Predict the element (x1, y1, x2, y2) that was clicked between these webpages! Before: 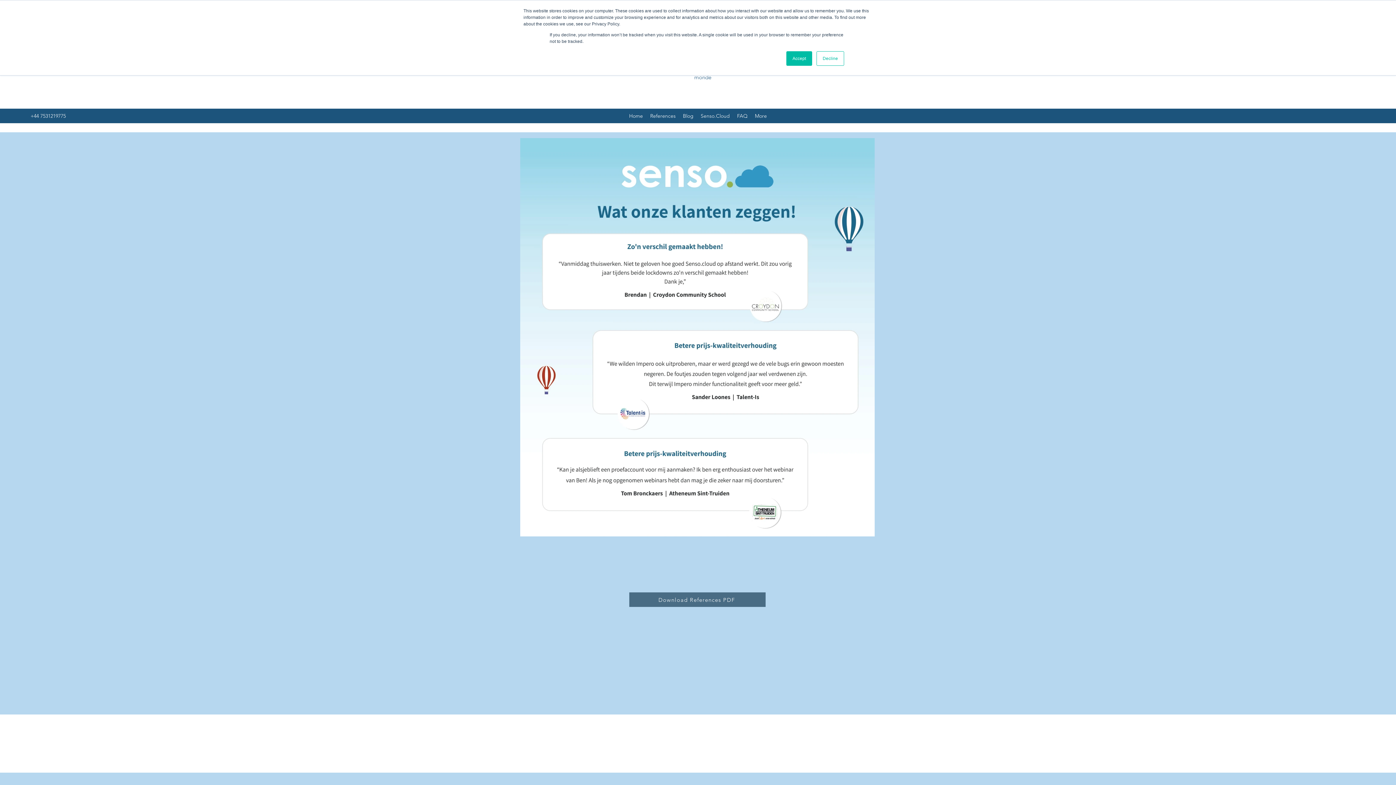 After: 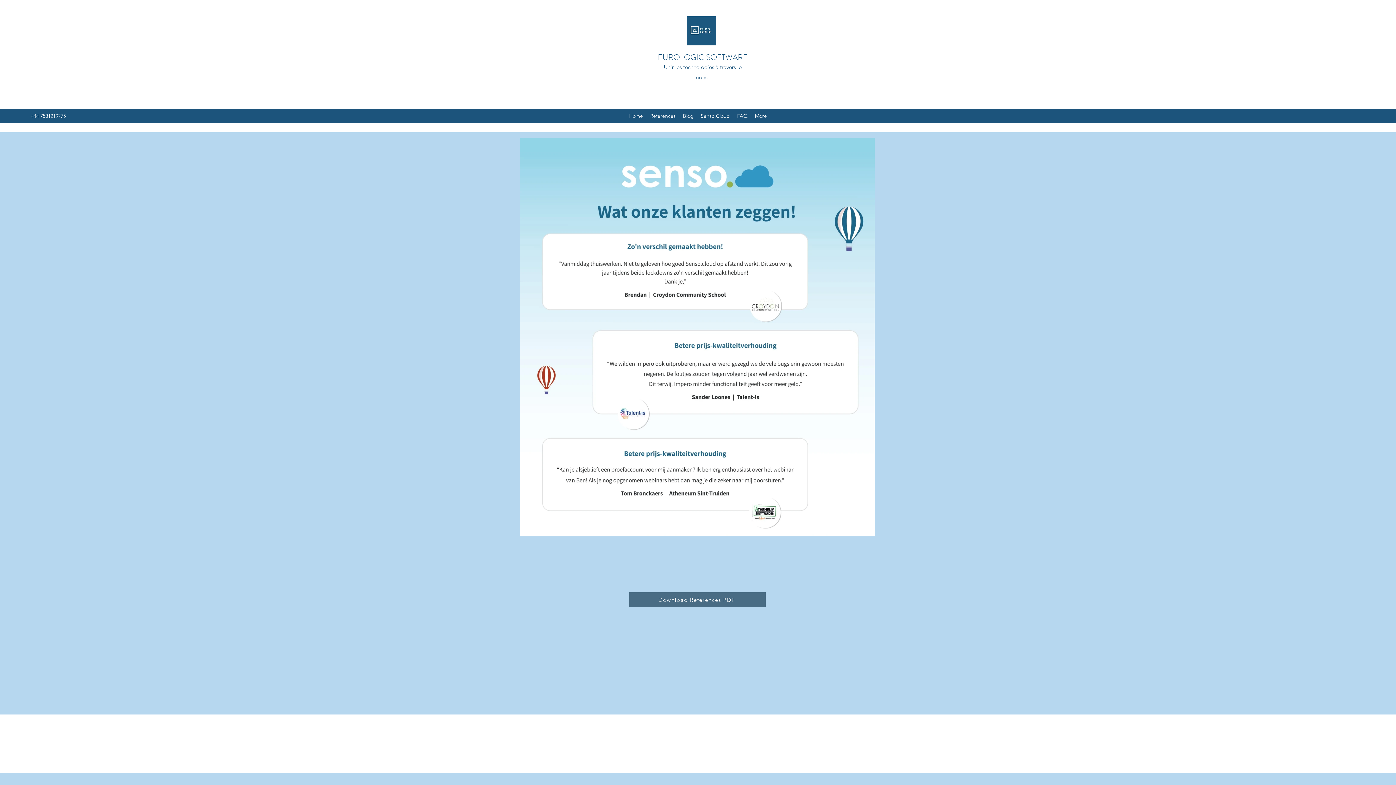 Action: bbox: (786, 51, 812, 65) label: Accept